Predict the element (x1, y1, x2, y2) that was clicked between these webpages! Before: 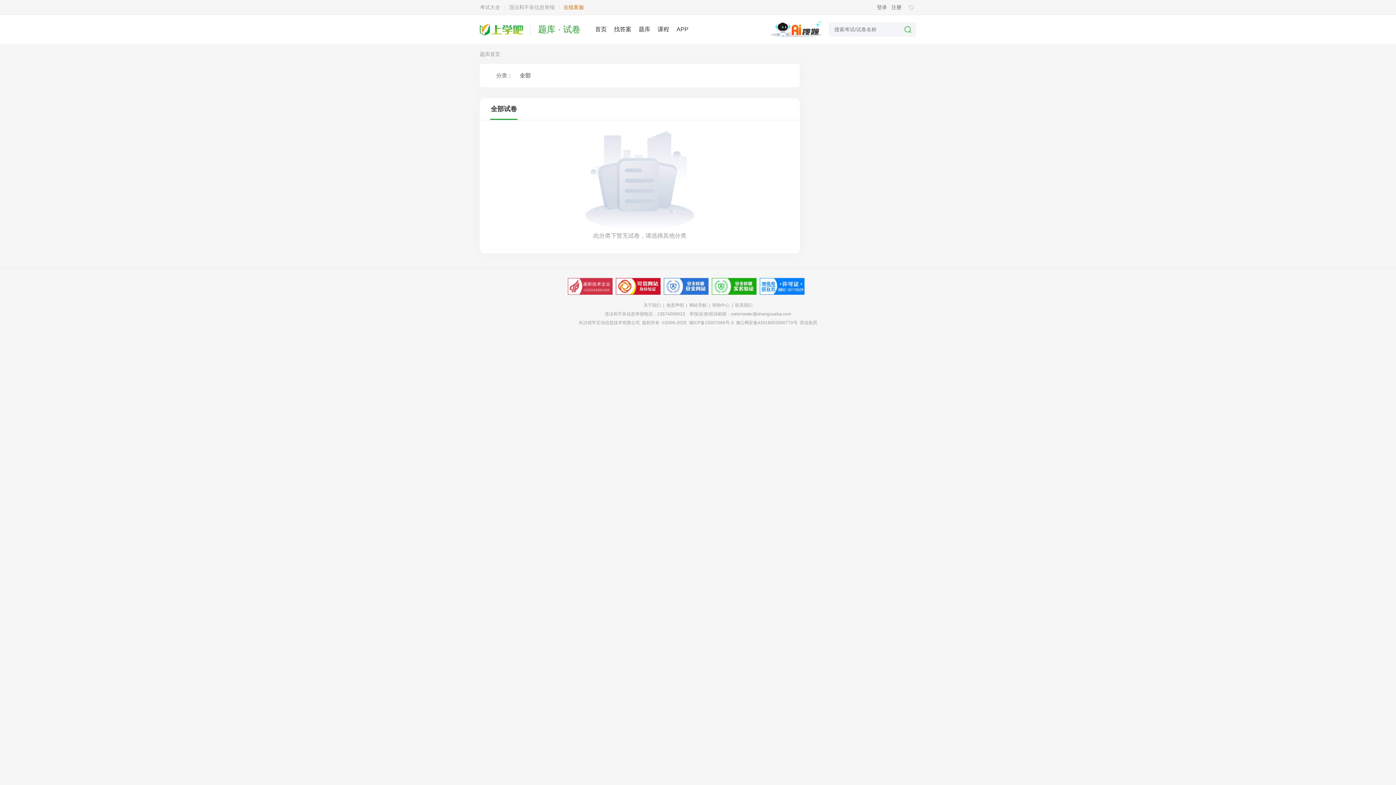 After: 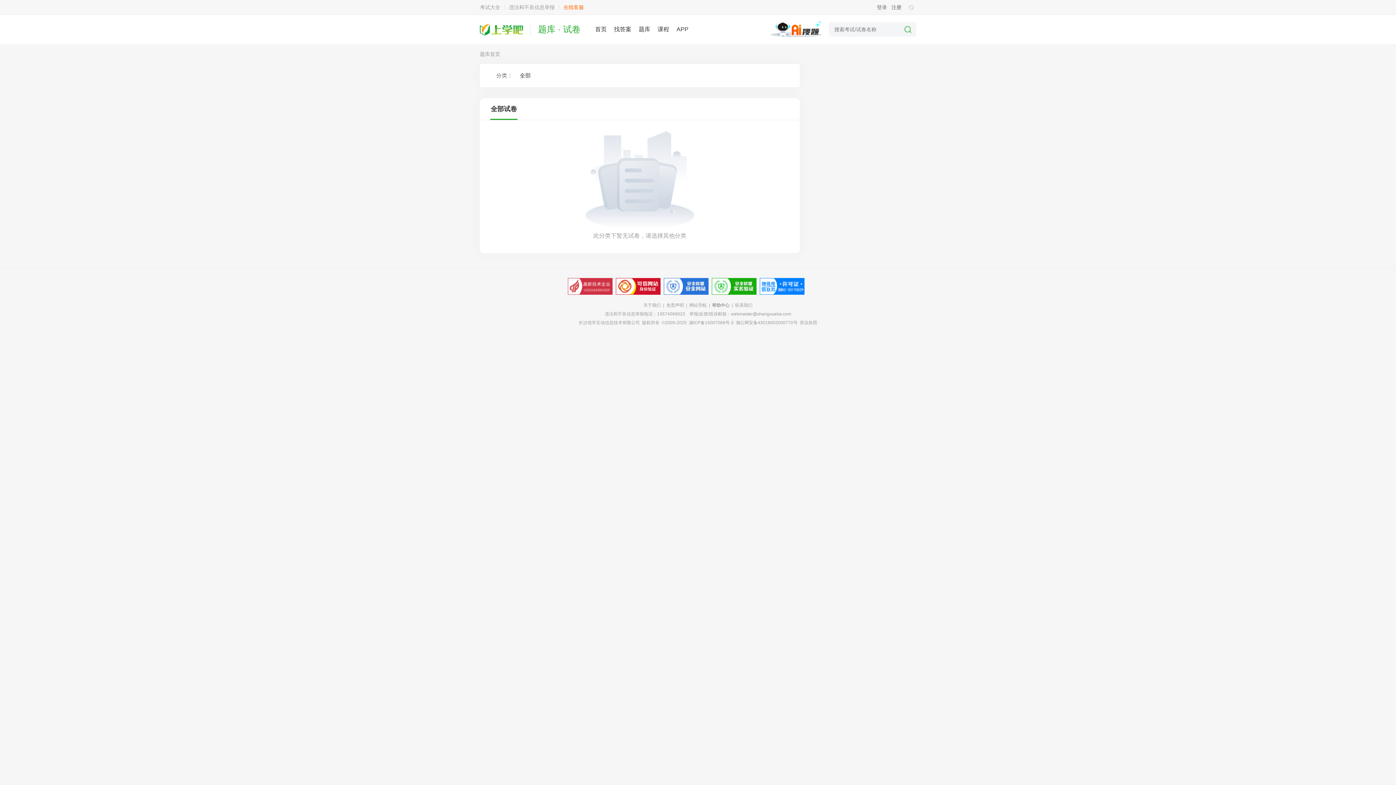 Action: label: 帮助中心 bbox: (712, 302, 729, 308)